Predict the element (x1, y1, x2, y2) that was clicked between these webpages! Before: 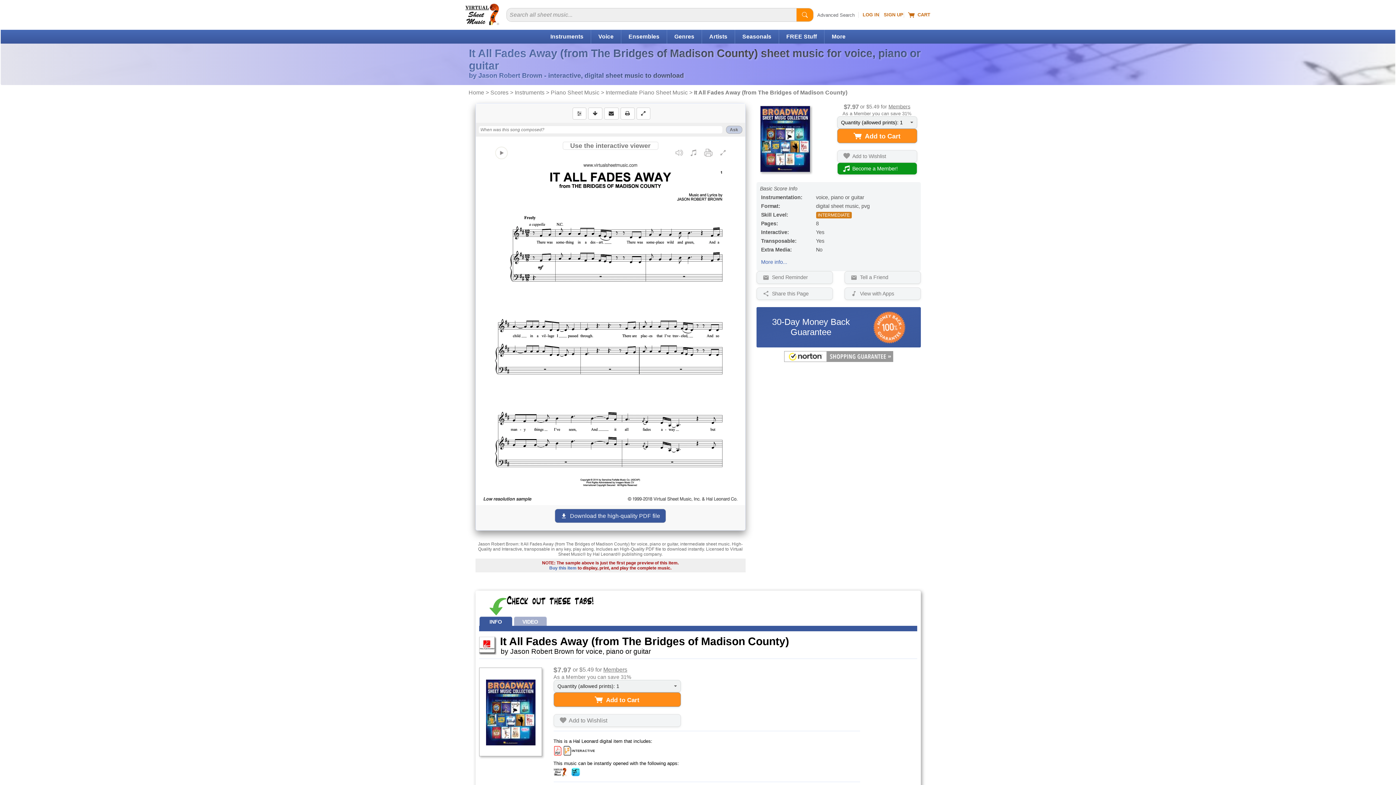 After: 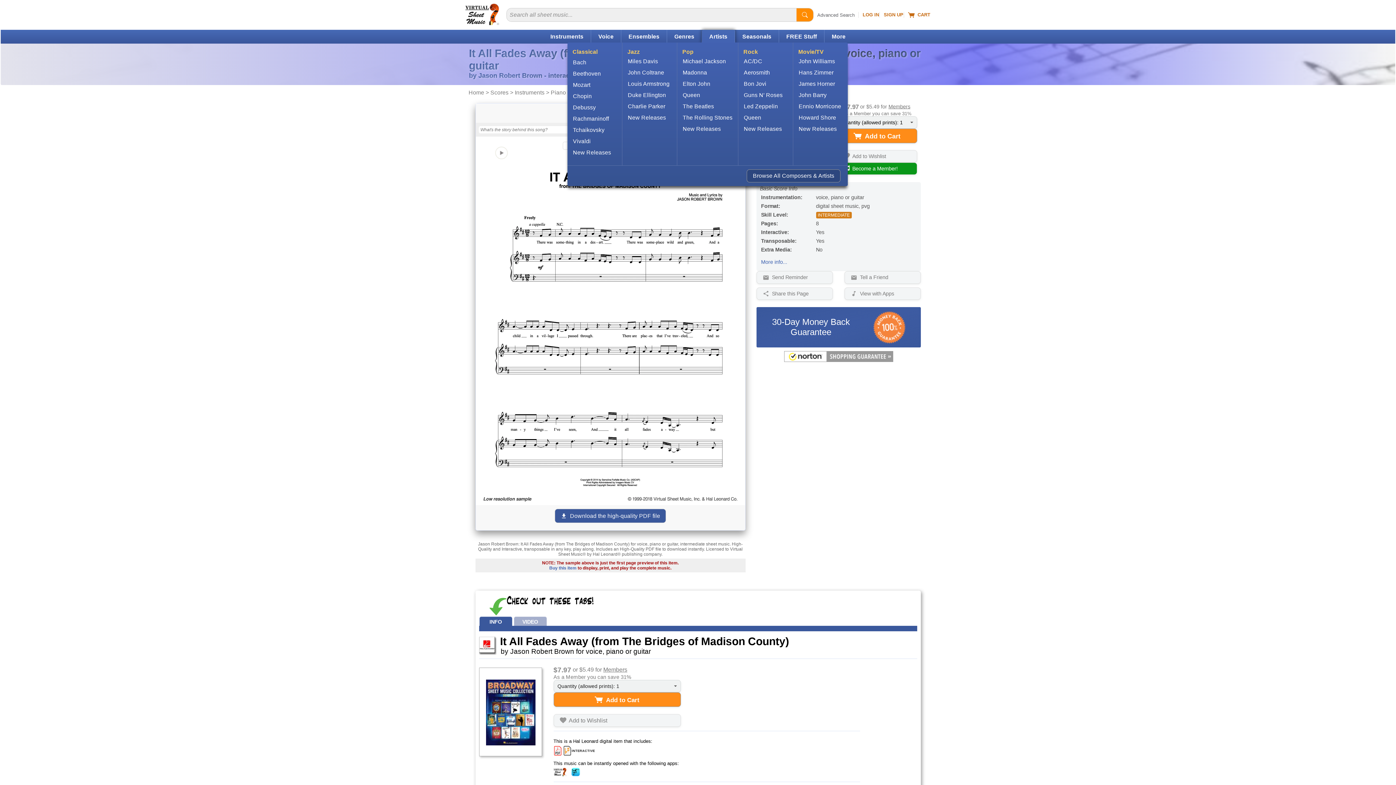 Action: label: Artists bbox: (709, 33, 727, 39)